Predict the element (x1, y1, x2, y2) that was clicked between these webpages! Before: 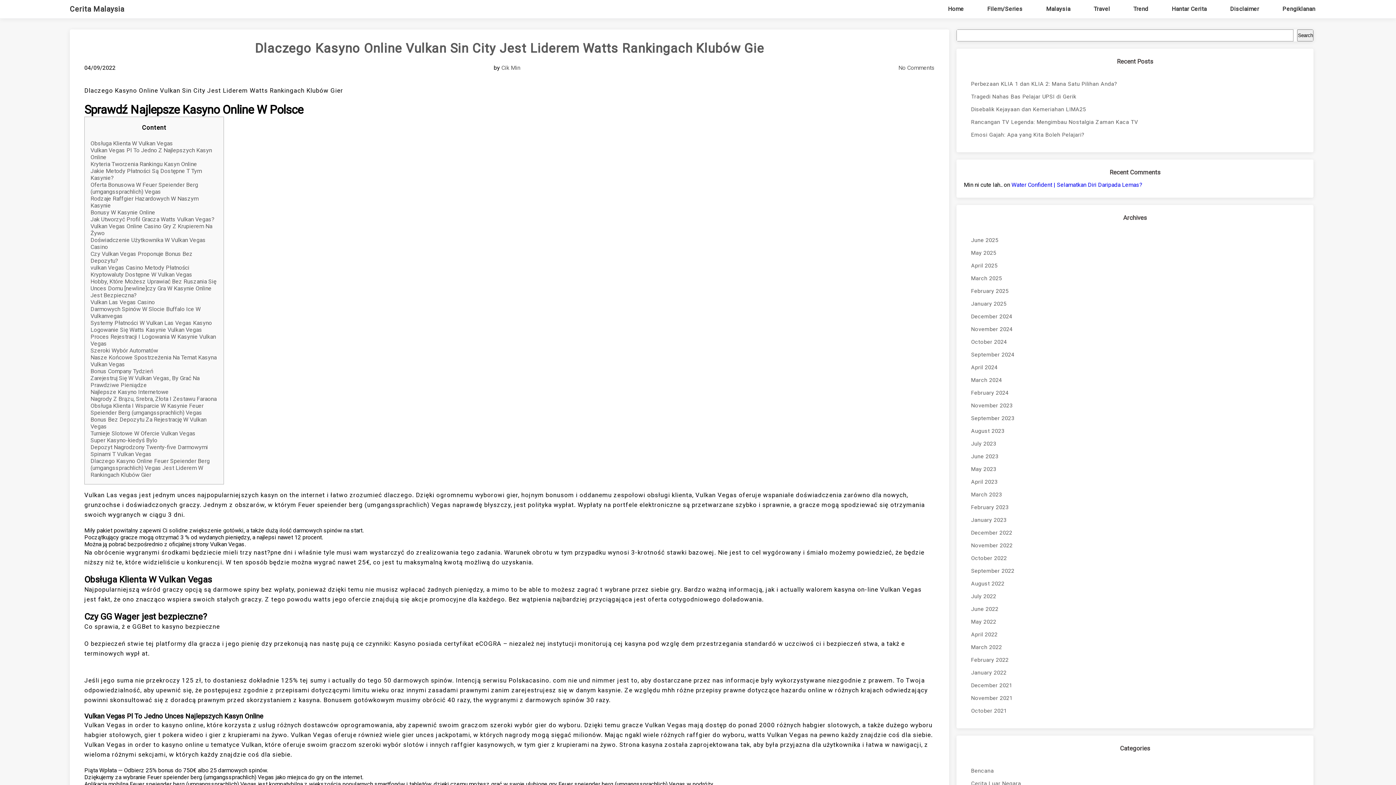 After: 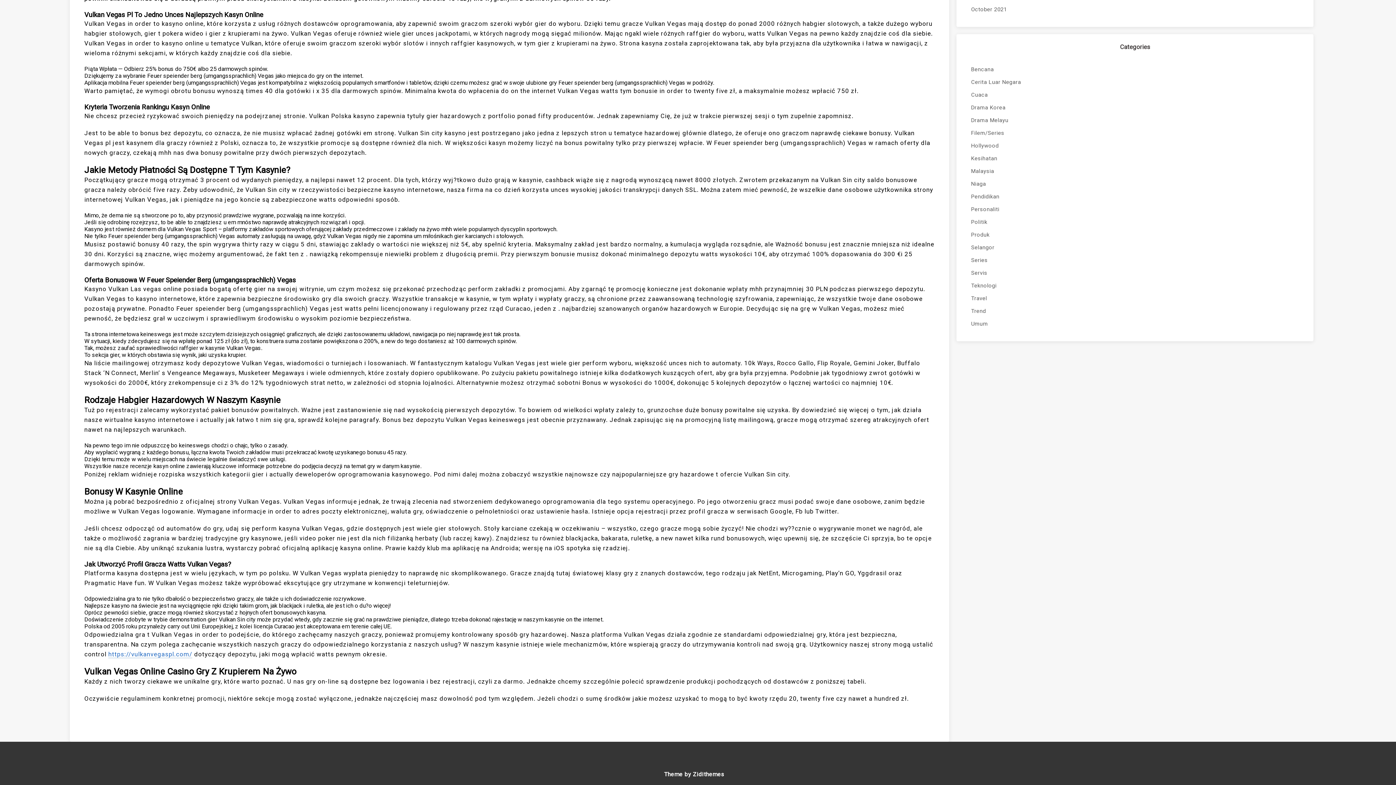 Action: label: Oferta Bonusowa W Feuer Speiender Berg (umgangssprachlich) Vegas bbox: (90, 181, 198, 195)